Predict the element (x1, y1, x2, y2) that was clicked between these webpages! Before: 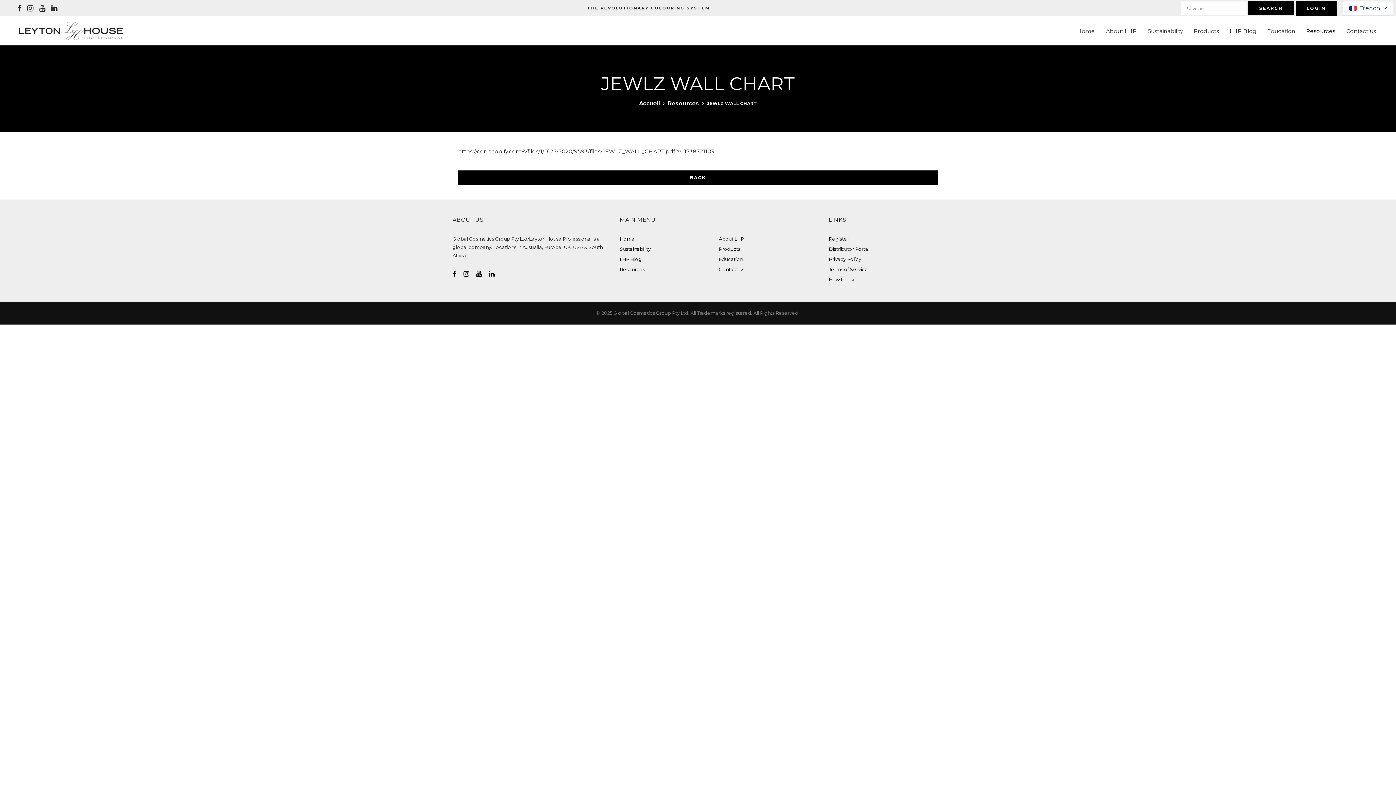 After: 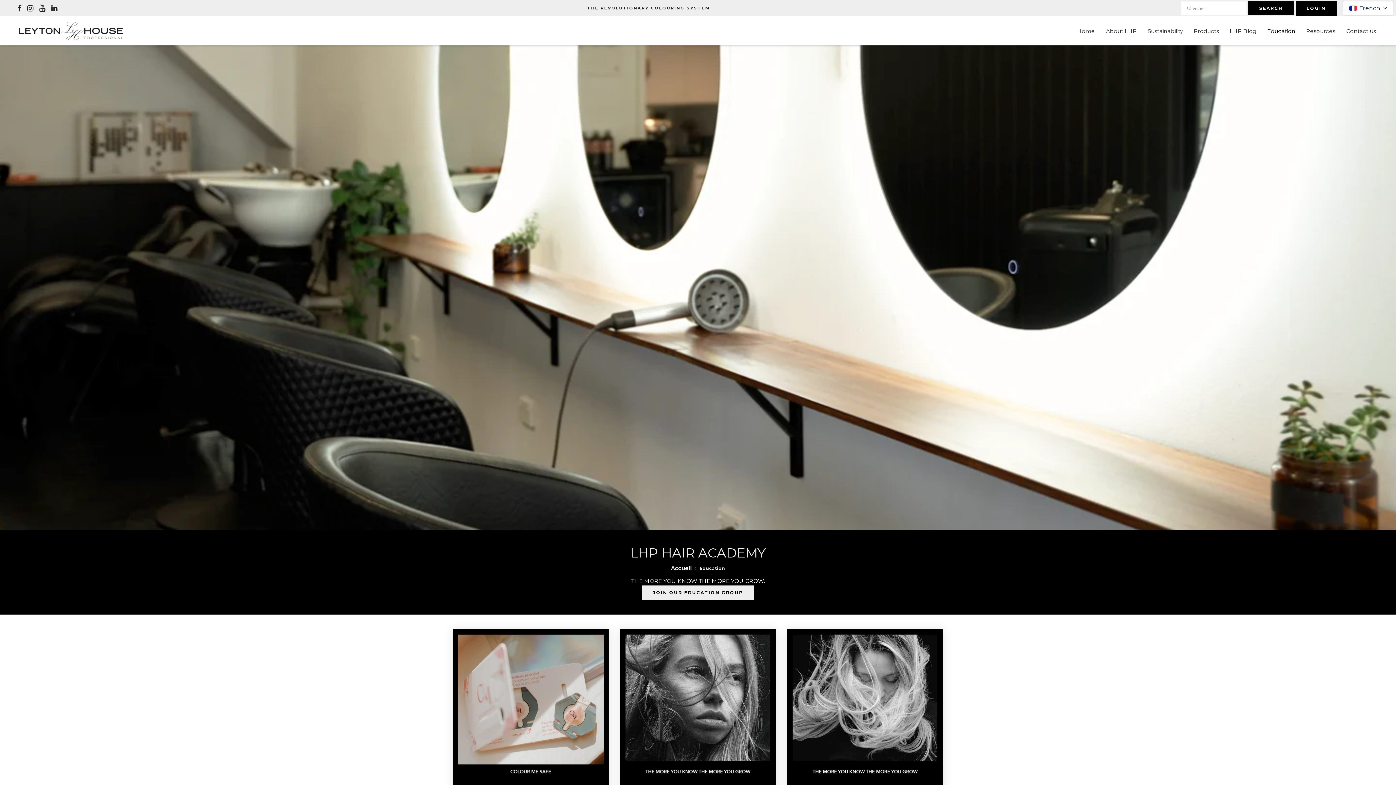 Action: label: Education bbox: (719, 256, 743, 262)